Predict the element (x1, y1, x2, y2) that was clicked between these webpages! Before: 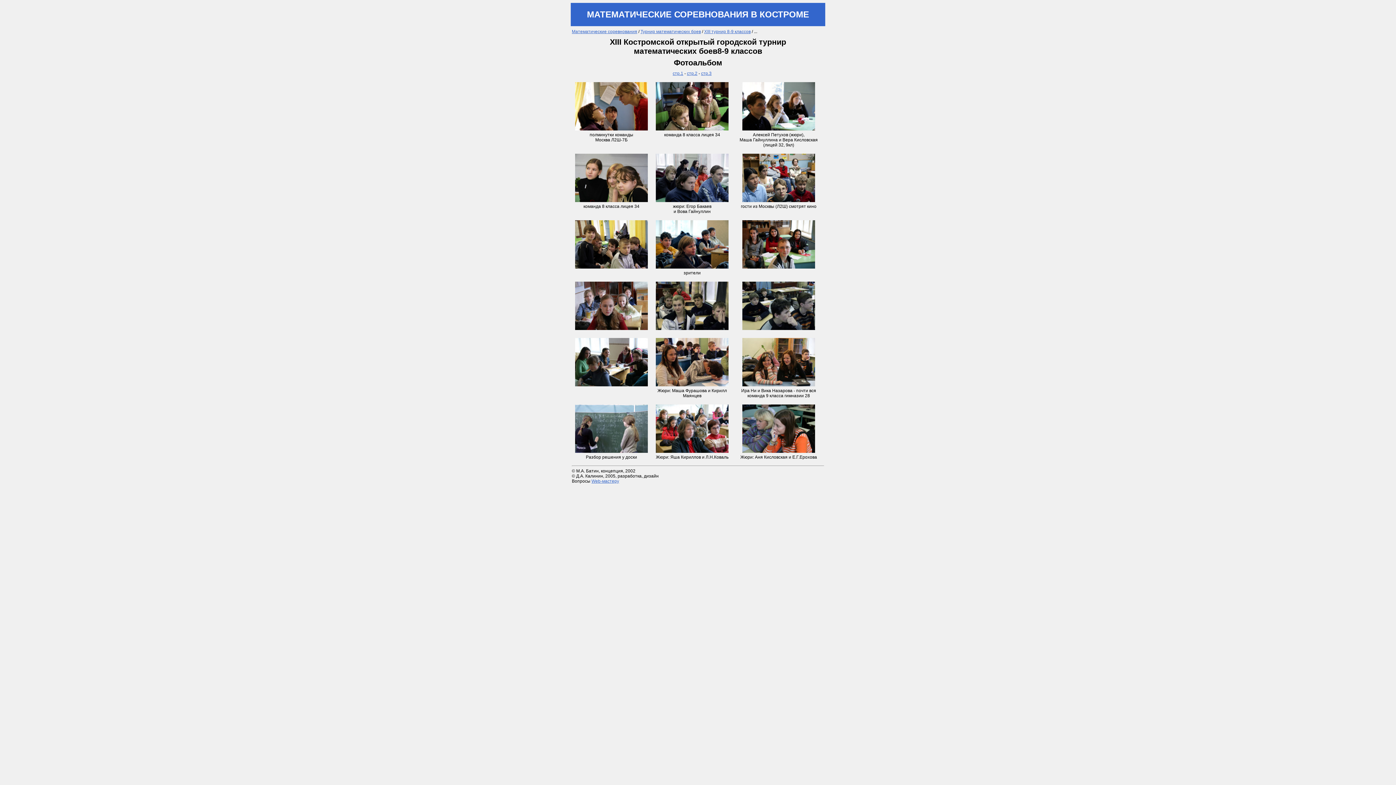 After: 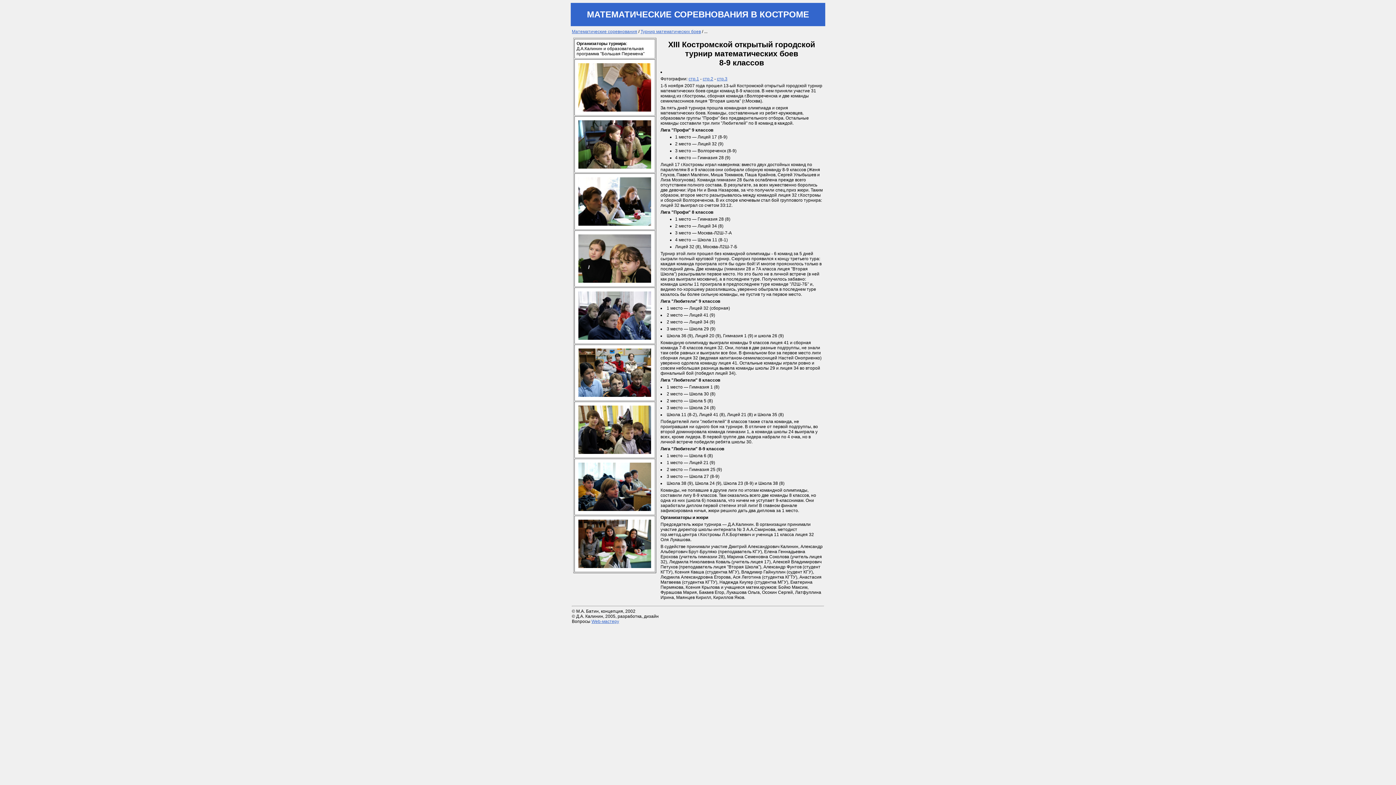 Action: label: XIII турнир 8-9 классов bbox: (704, 29, 750, 34)